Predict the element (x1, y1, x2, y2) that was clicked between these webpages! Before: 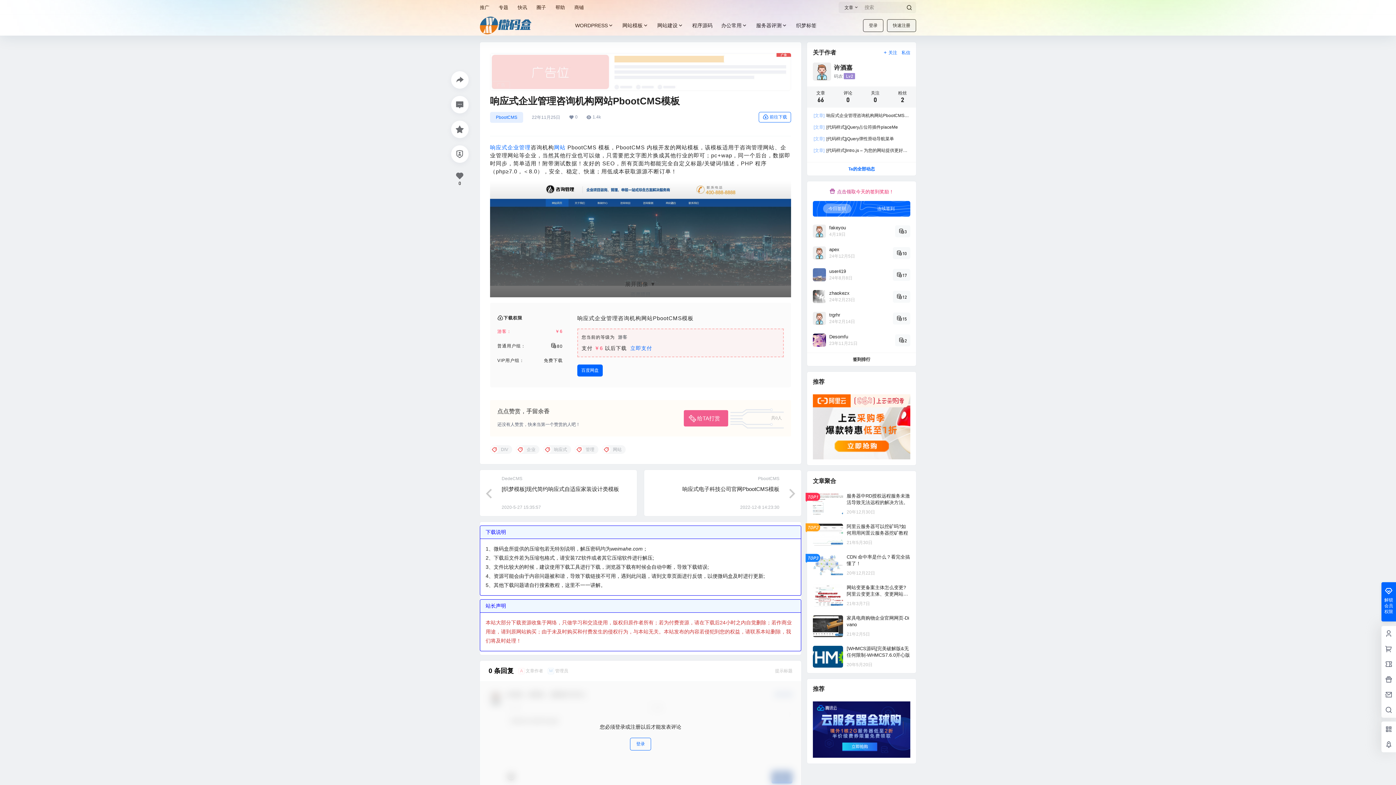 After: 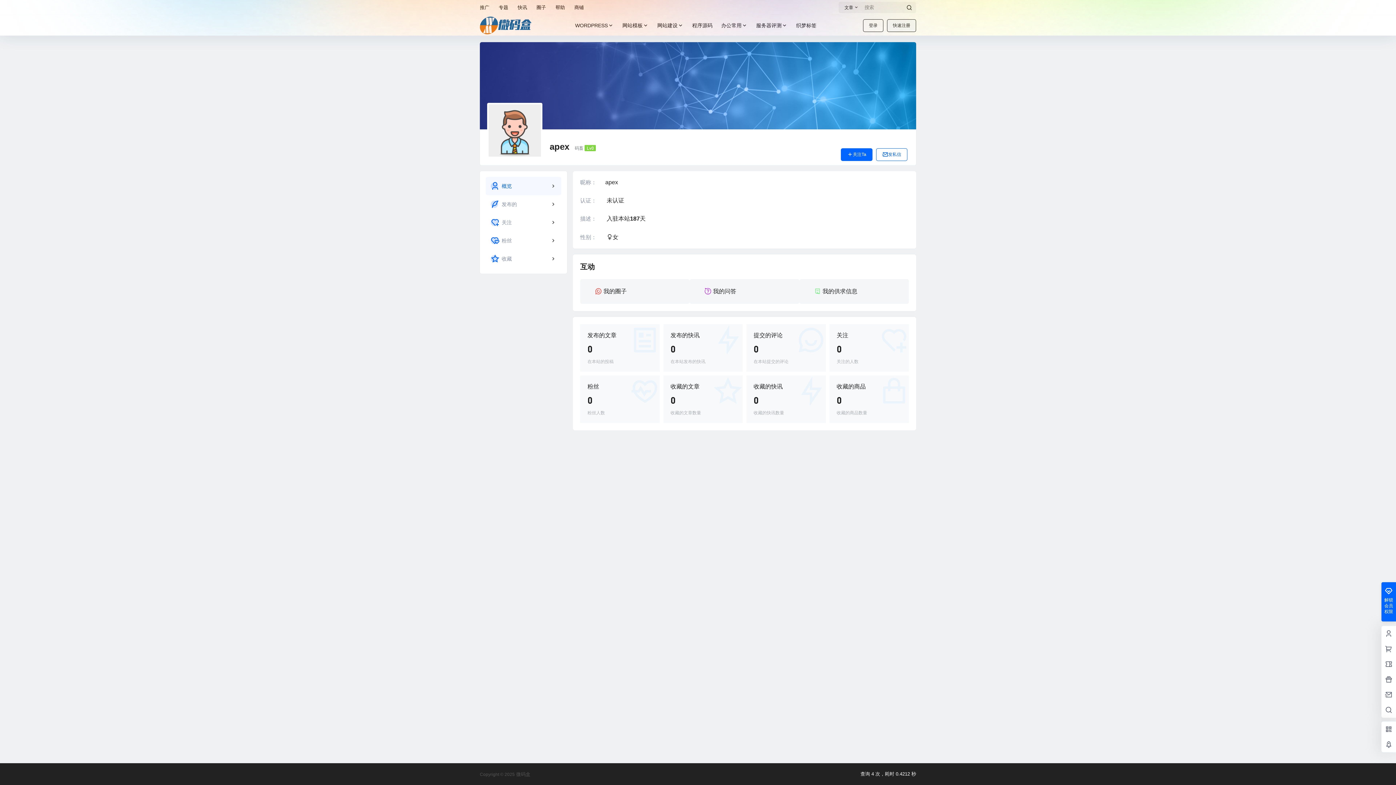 Action: bbox: (813, 246, 826, 259)